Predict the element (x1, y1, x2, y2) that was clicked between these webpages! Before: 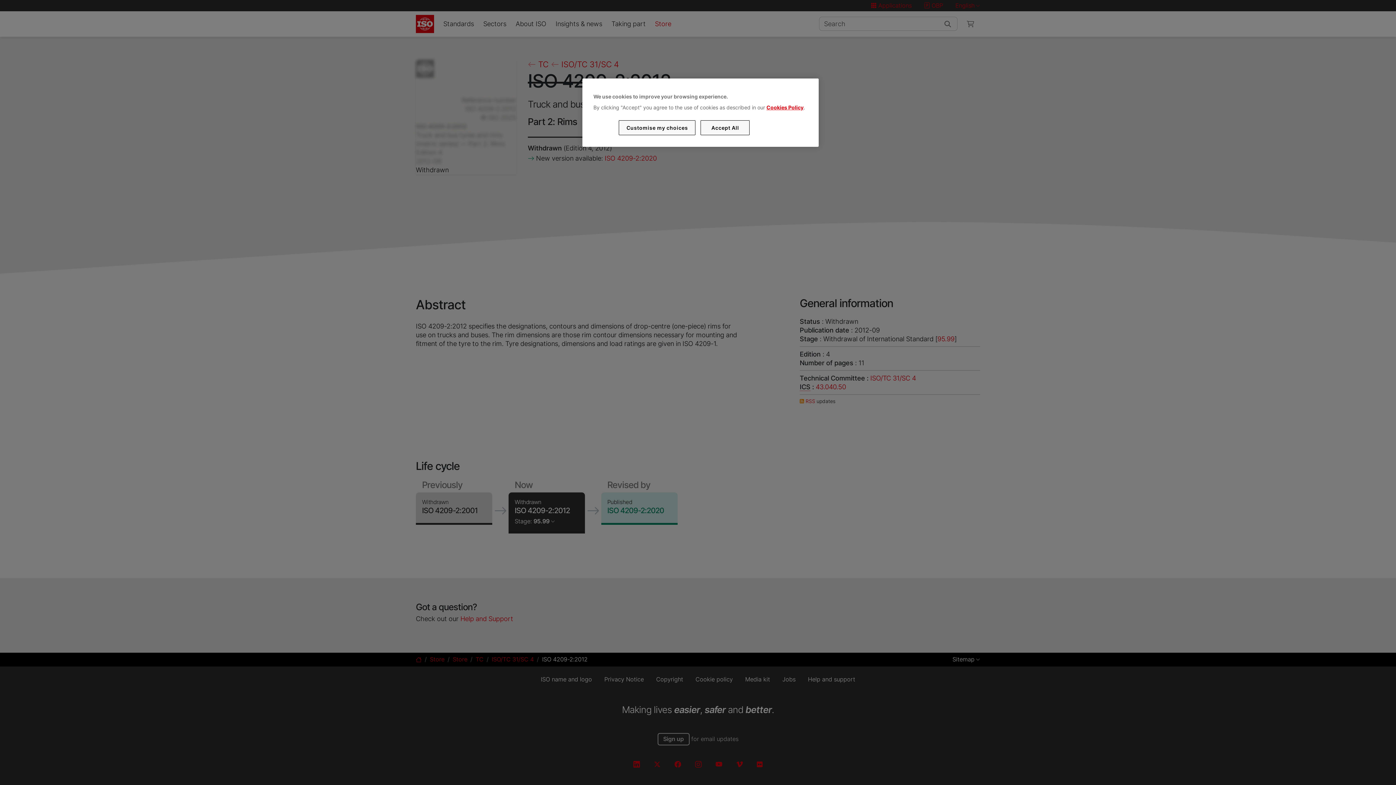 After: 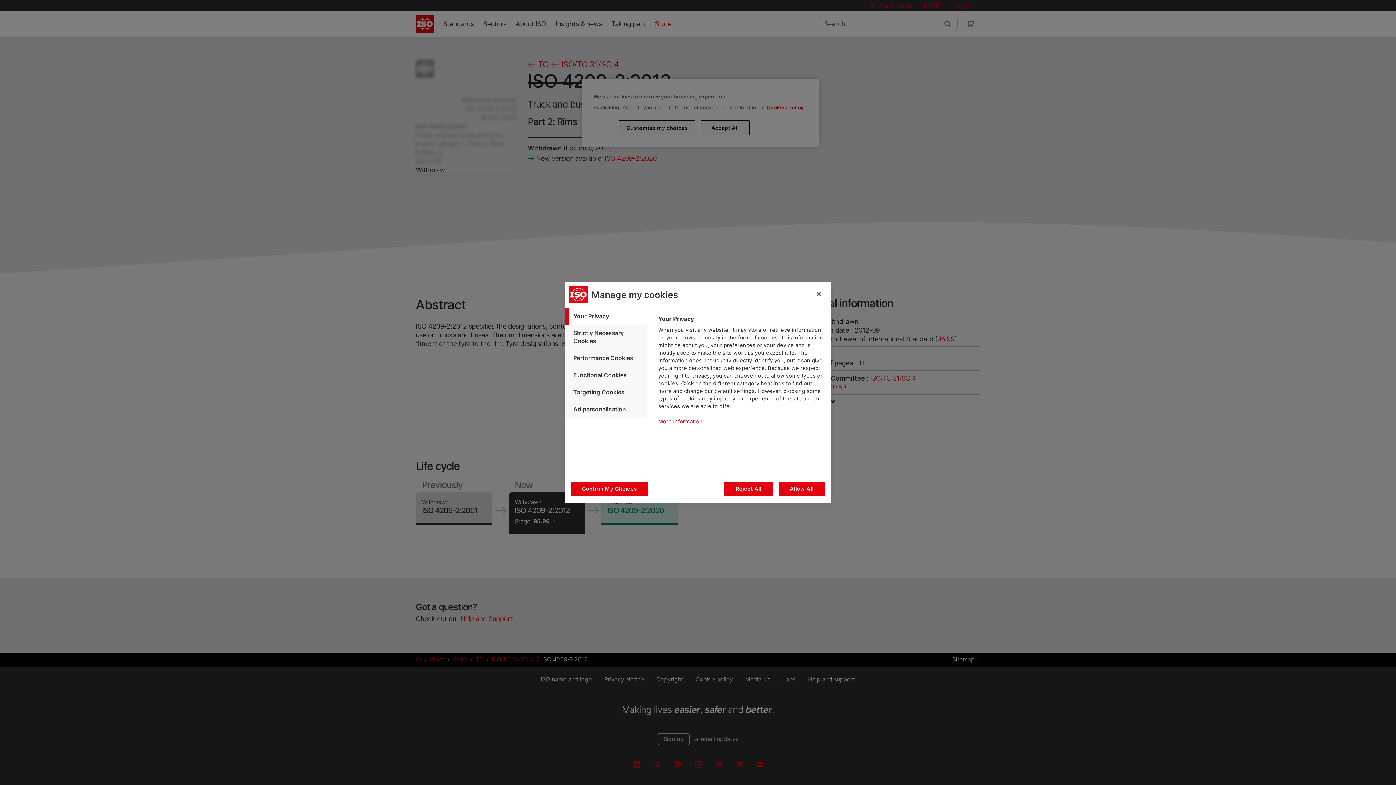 Action: bbox: (619, 120, 695, 135) label: Customise my choices